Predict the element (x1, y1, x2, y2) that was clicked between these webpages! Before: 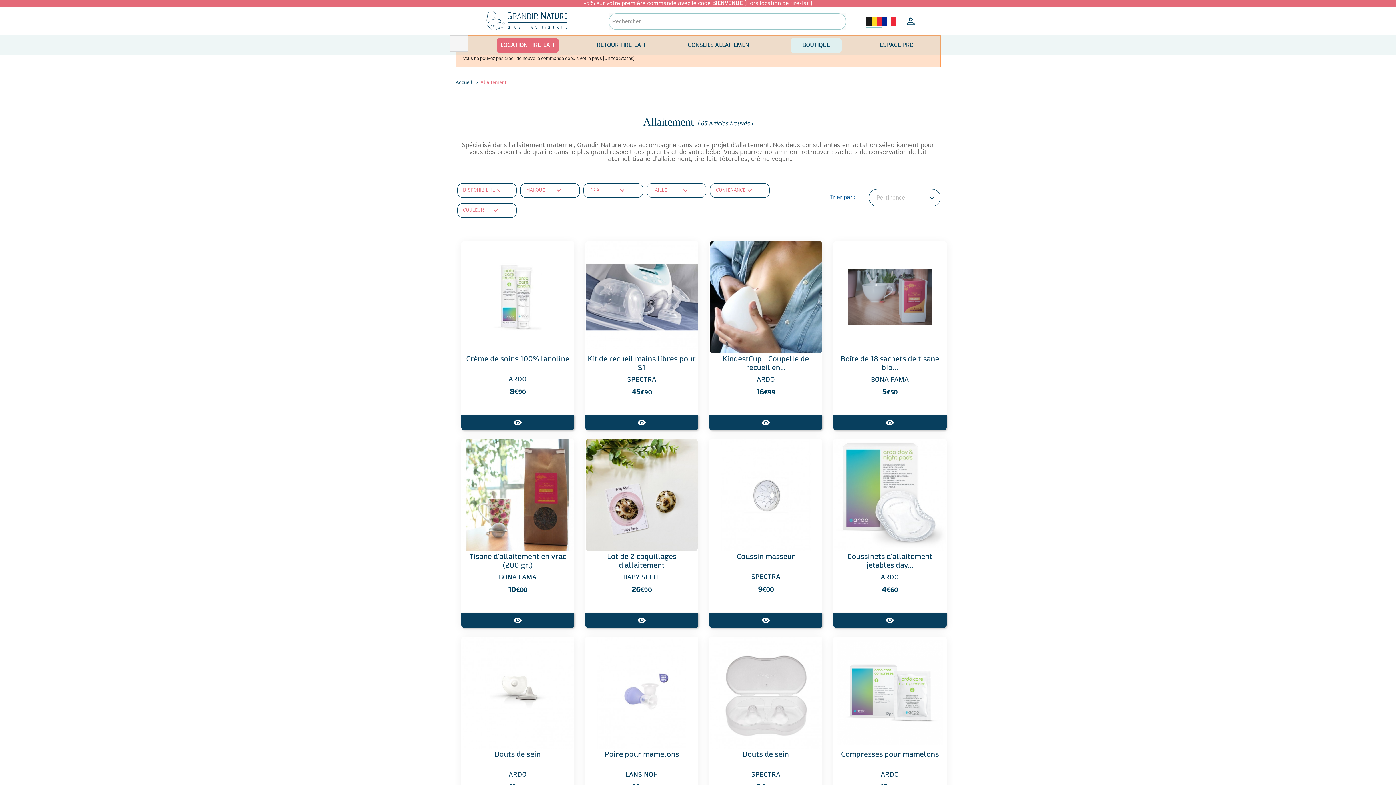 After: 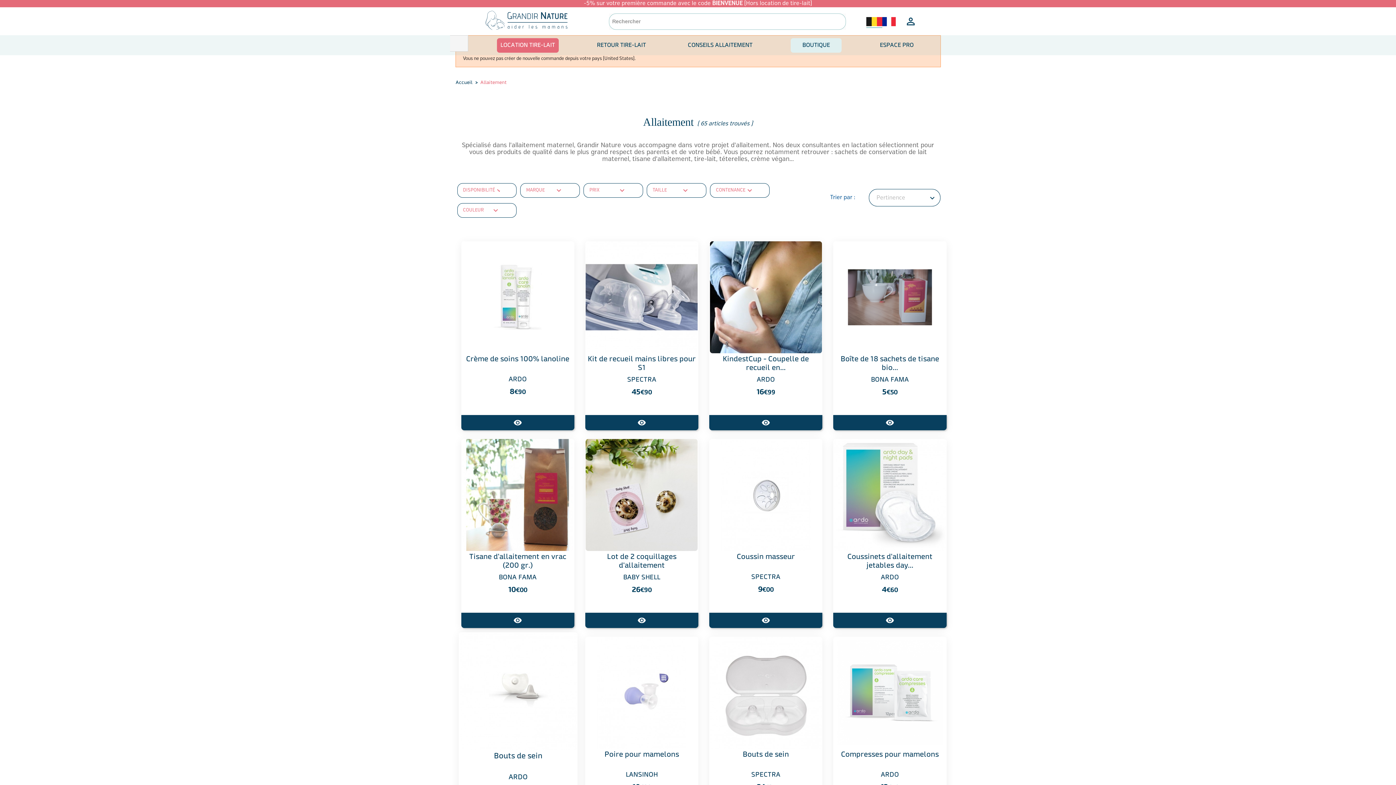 Action: bbox: (463, 771, 572, 779) label: ARDO